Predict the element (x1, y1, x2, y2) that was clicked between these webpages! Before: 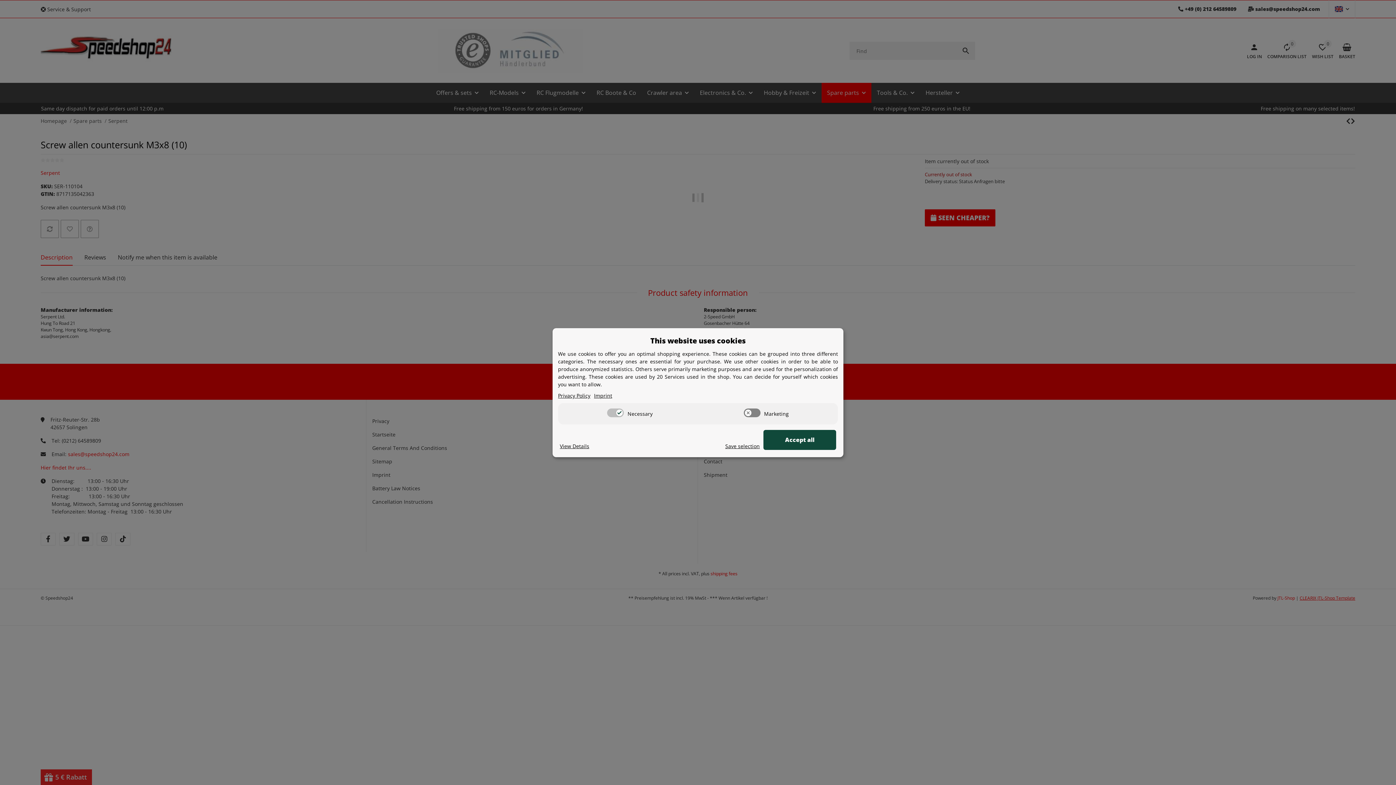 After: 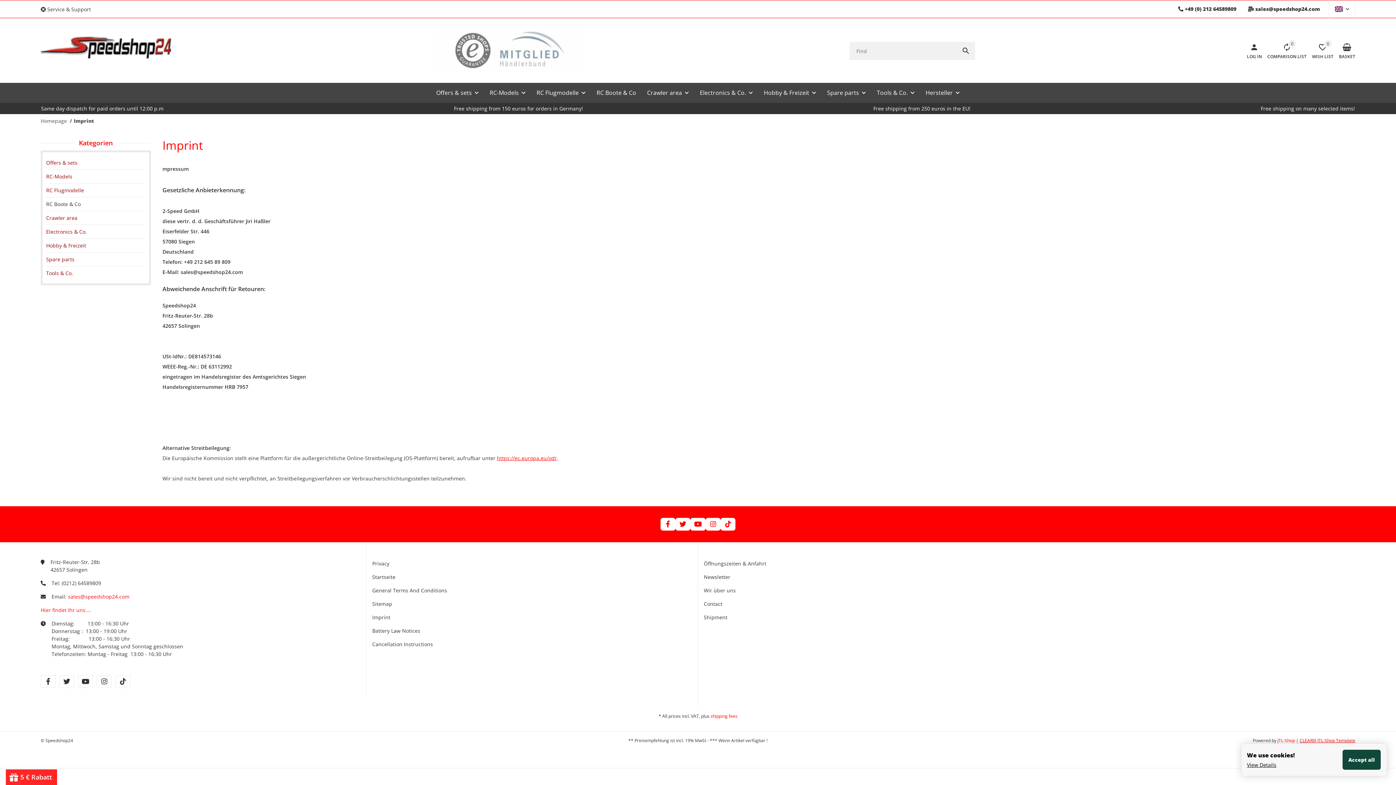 Action: bbox: (594, 391, 612, 399) label: Imprint